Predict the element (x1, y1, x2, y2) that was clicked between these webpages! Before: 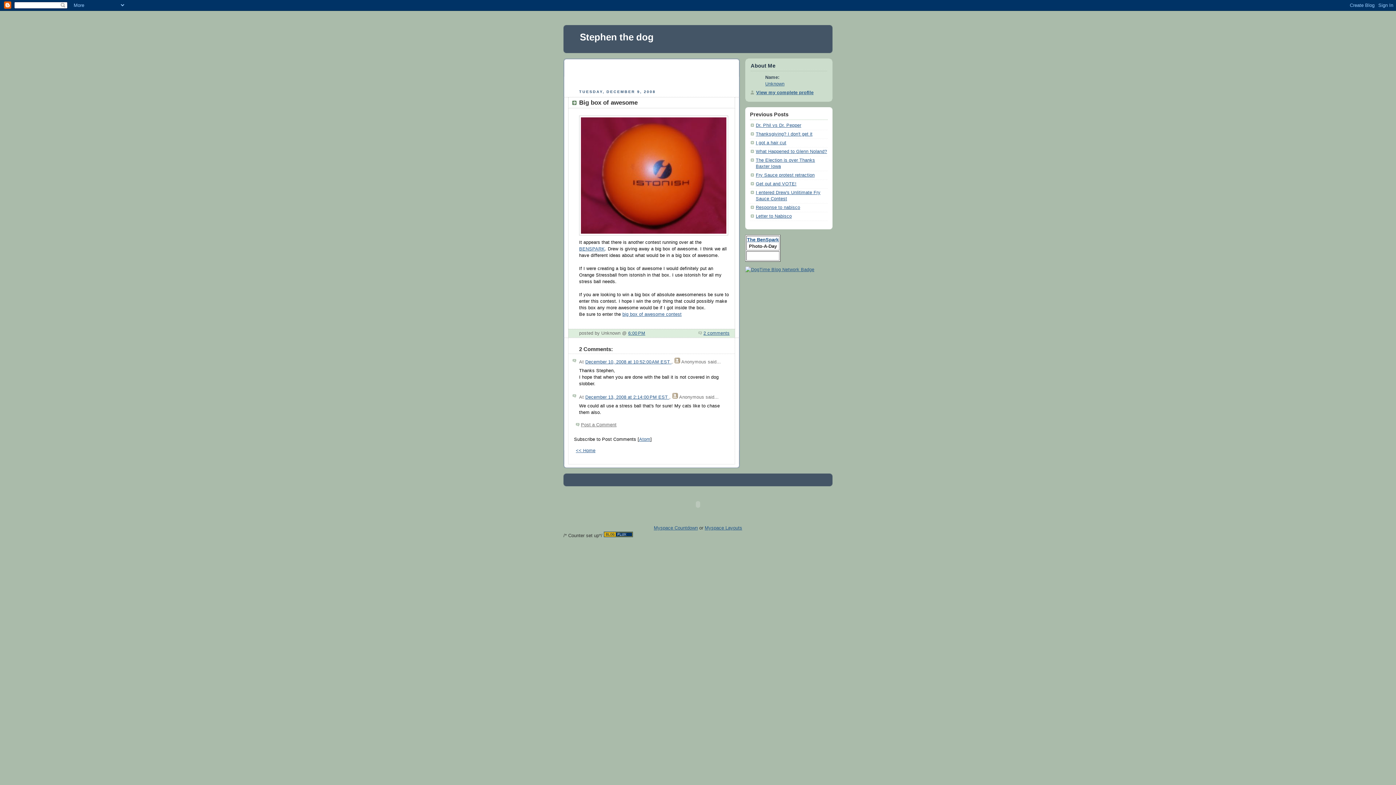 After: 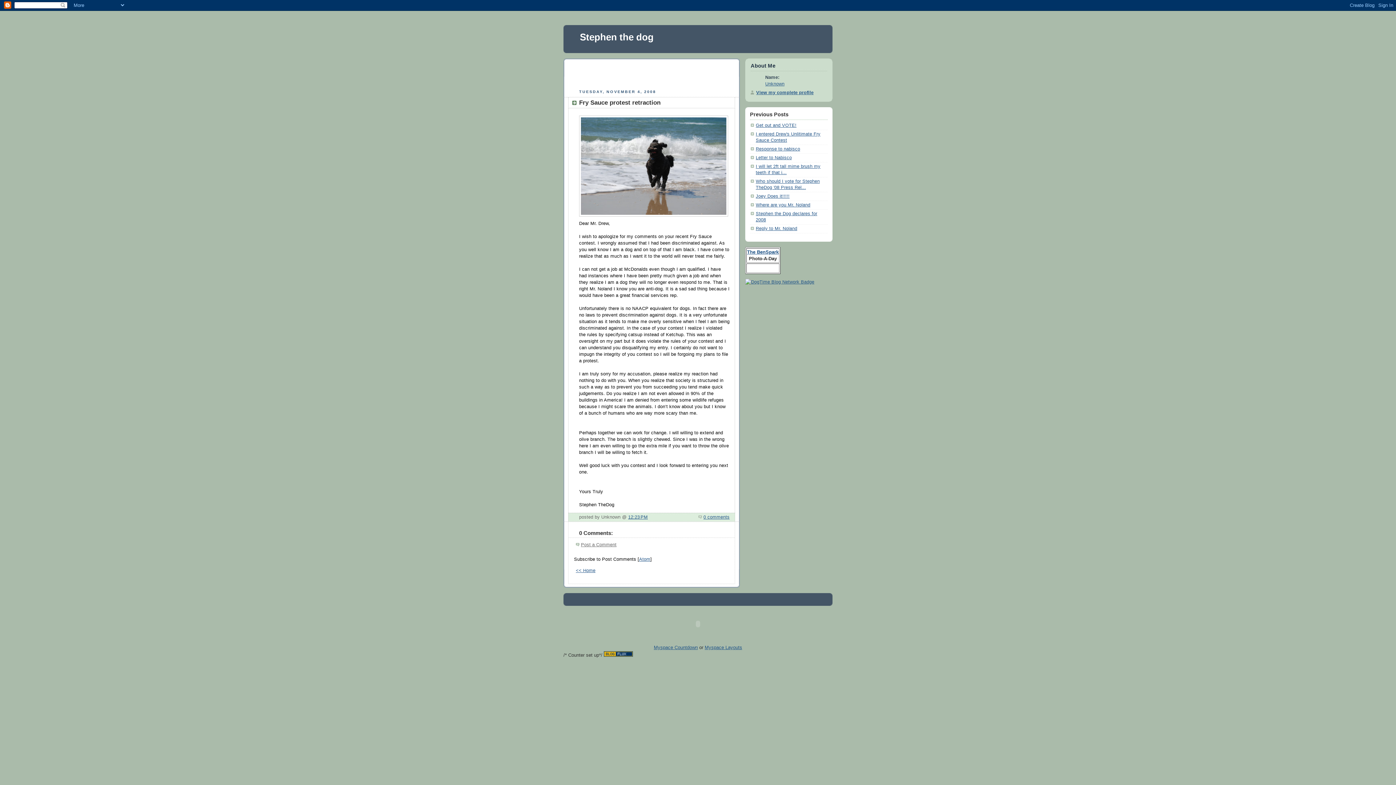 Action: label: Fry Sauce protest retraction bbox: (756, 172, 814, 177)